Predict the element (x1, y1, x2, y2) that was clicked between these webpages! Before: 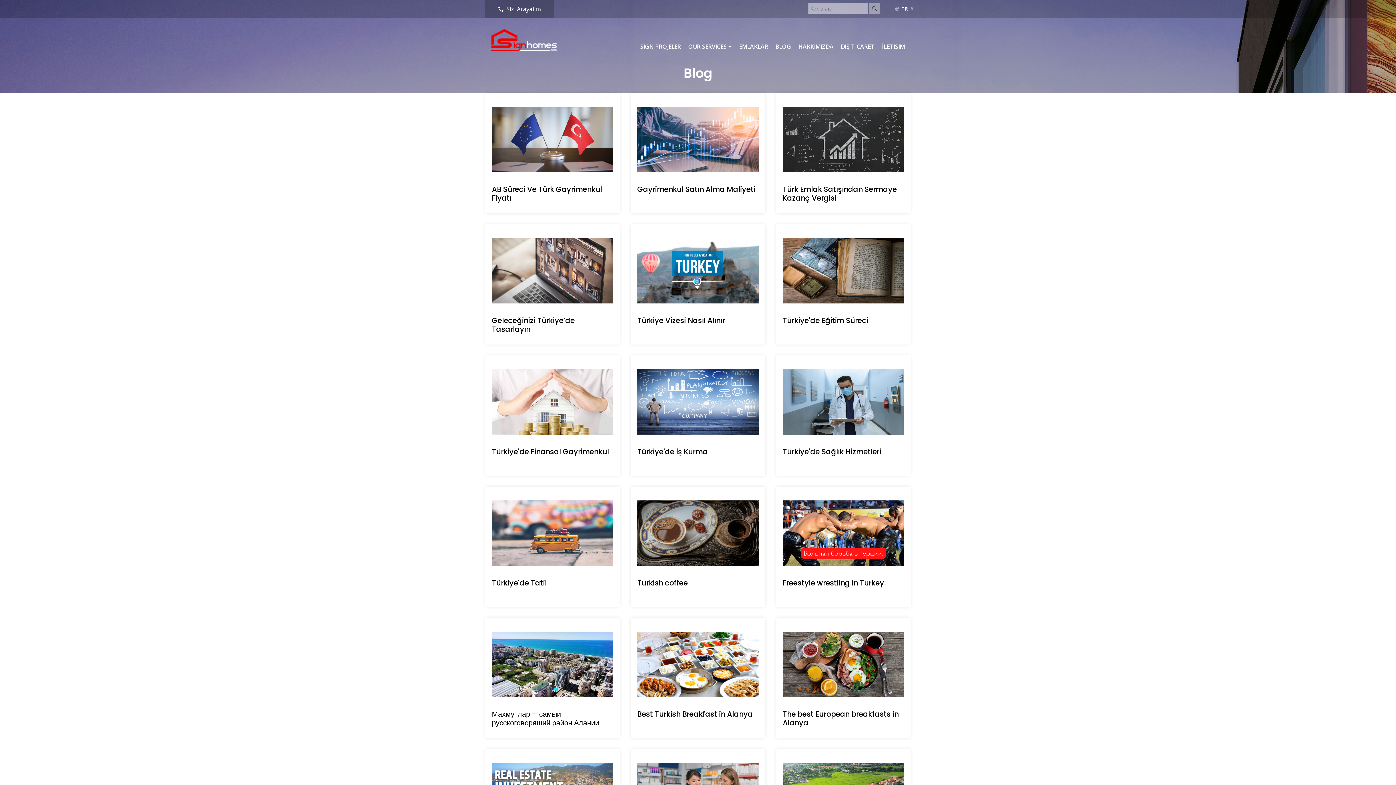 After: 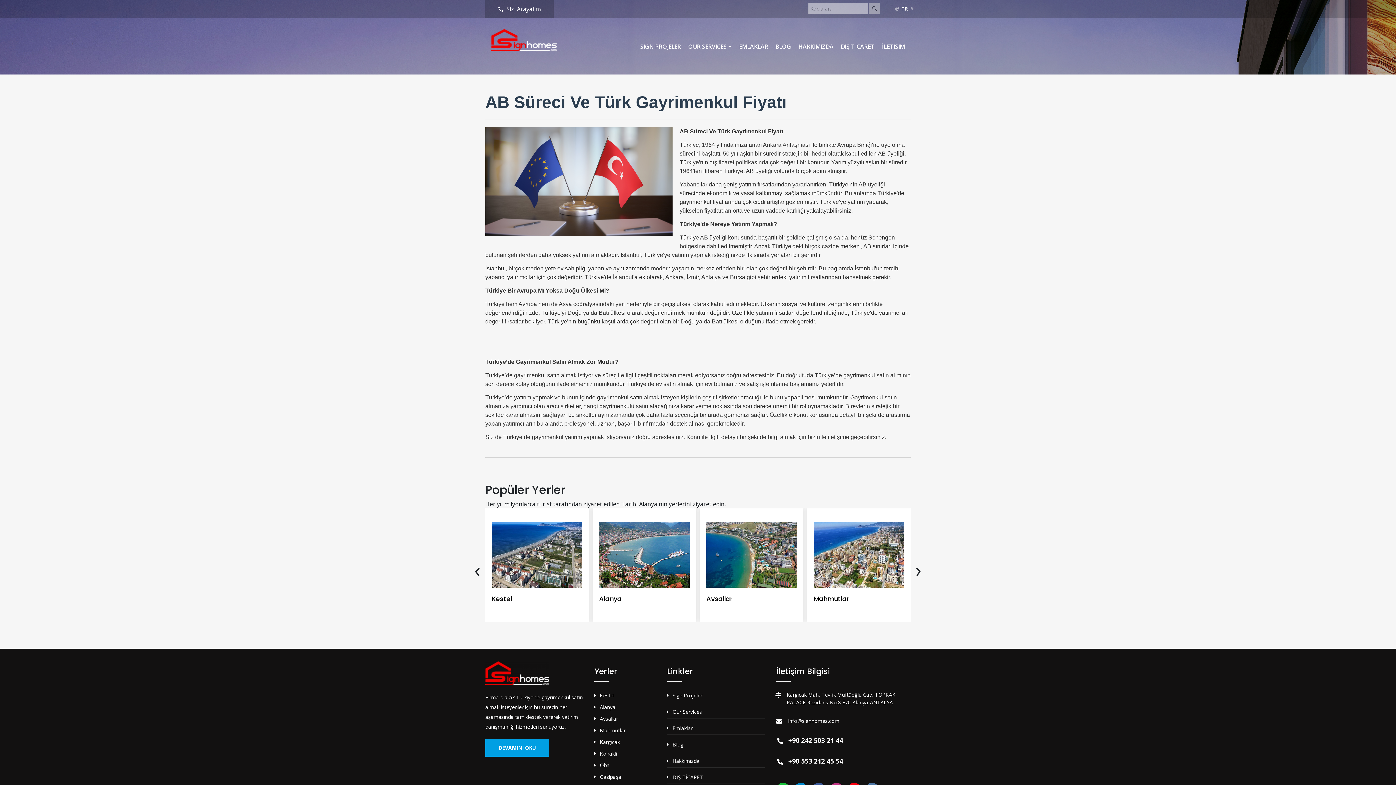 Action: bbox: (492, 106, 613, 204) label: AB Süreci Ve Türk Gayrimenkul Fiyatı